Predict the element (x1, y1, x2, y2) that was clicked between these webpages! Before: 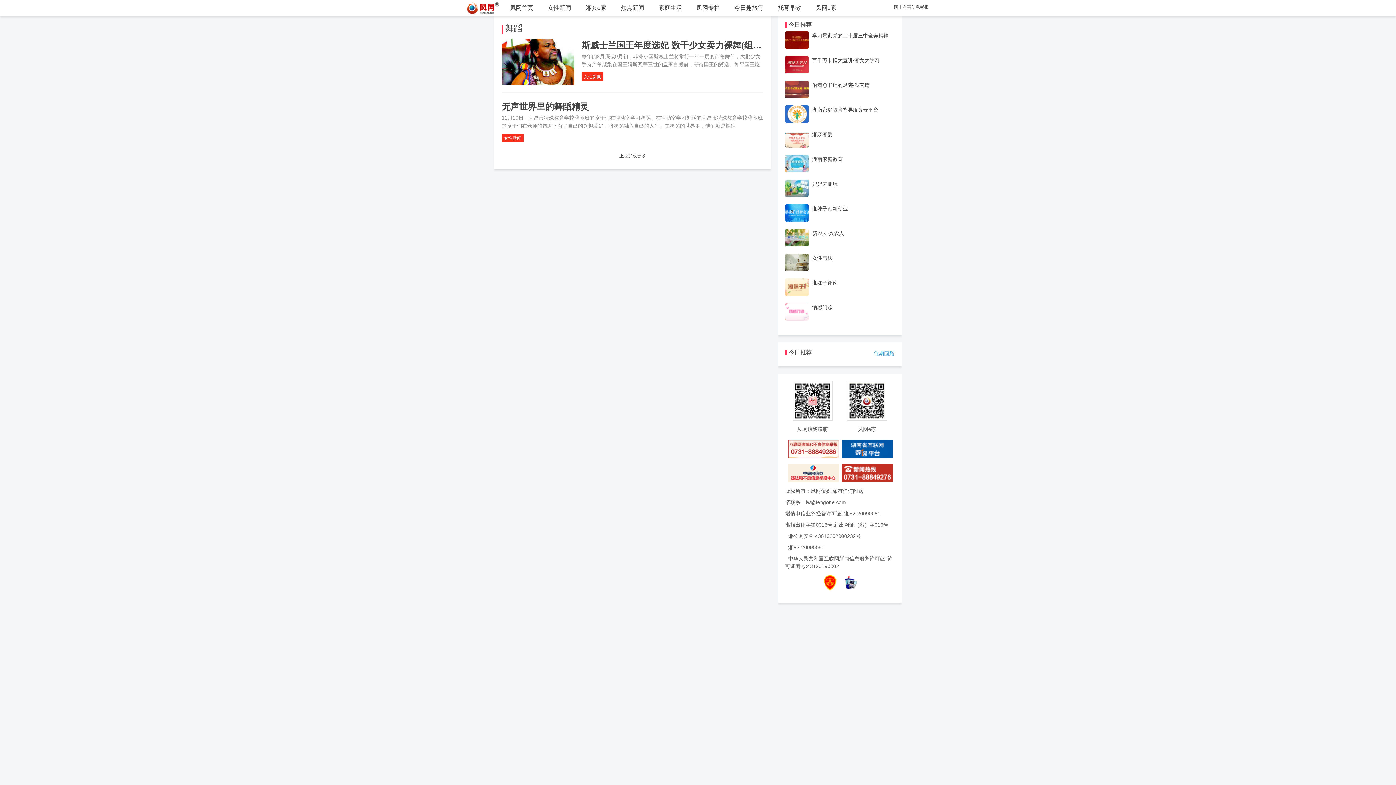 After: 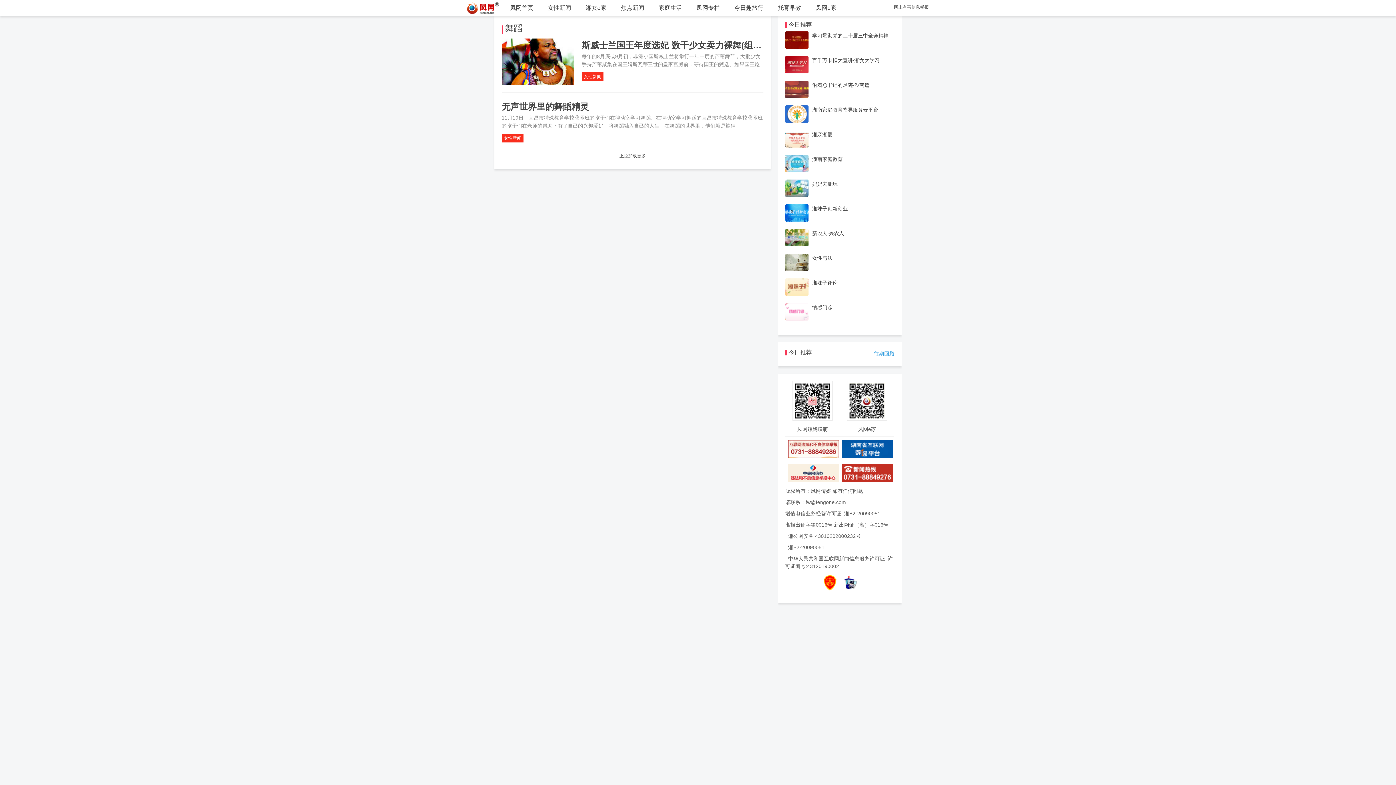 Action: label: 湘公网安备 43010202000232号 bbox: (788, 533, 861, 539)